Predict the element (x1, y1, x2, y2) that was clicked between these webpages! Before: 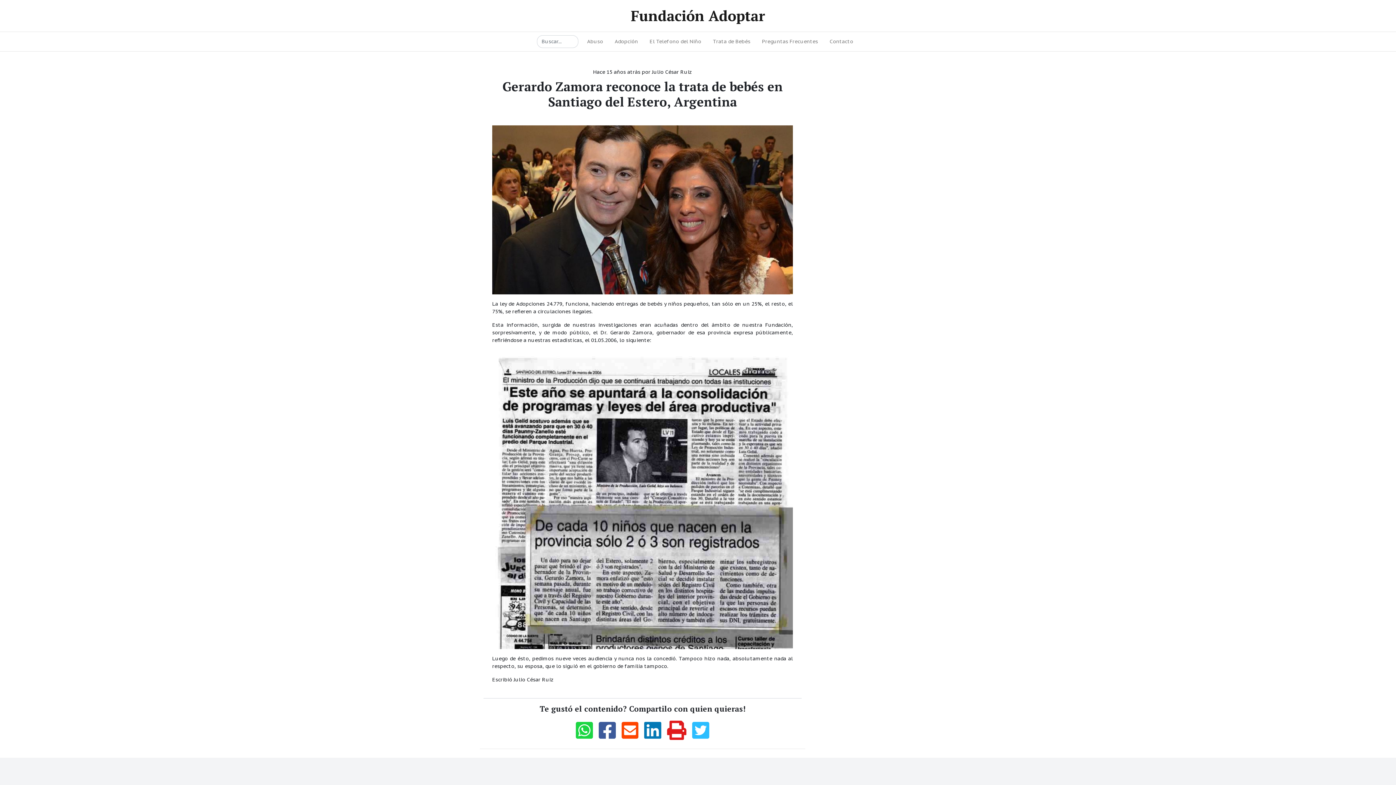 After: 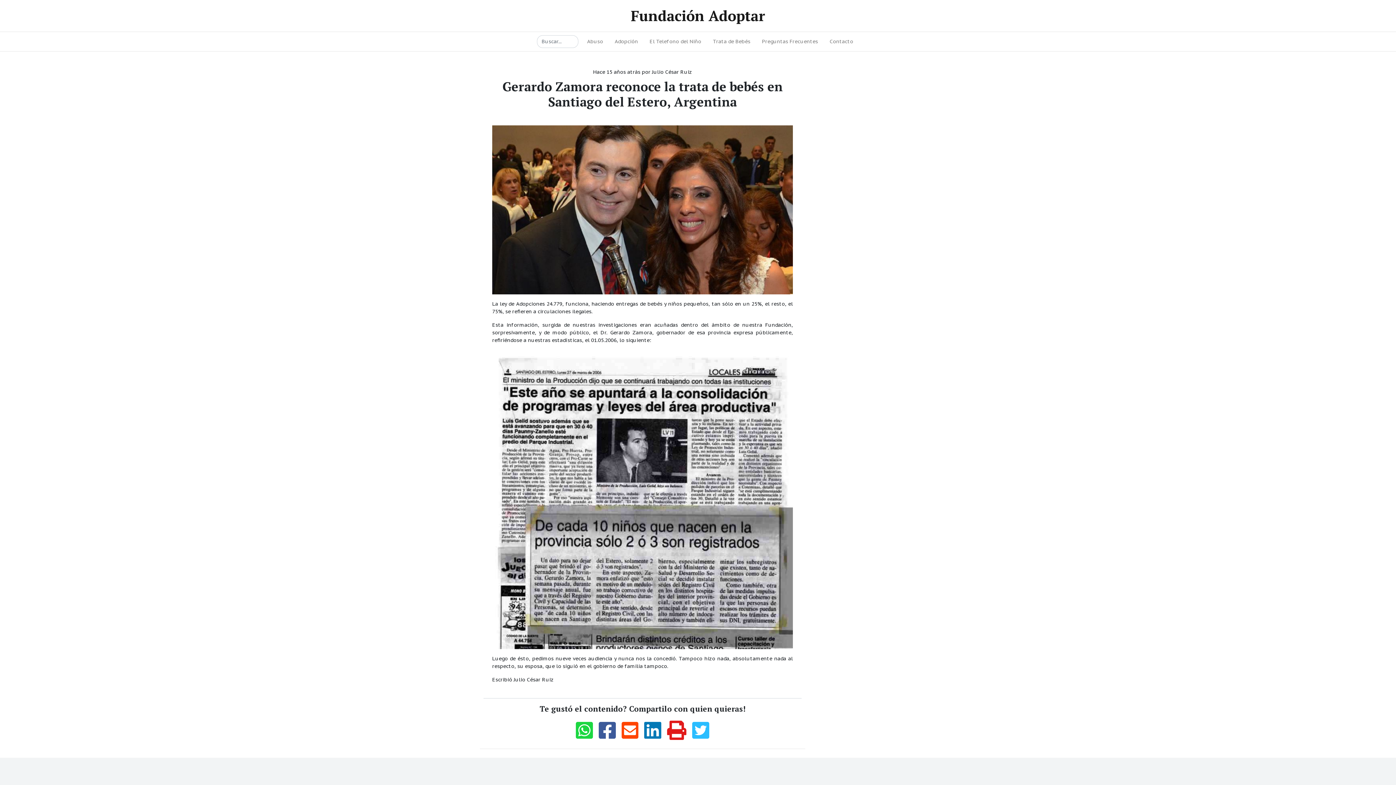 Action: bbox: (621, 718, 638, 743)